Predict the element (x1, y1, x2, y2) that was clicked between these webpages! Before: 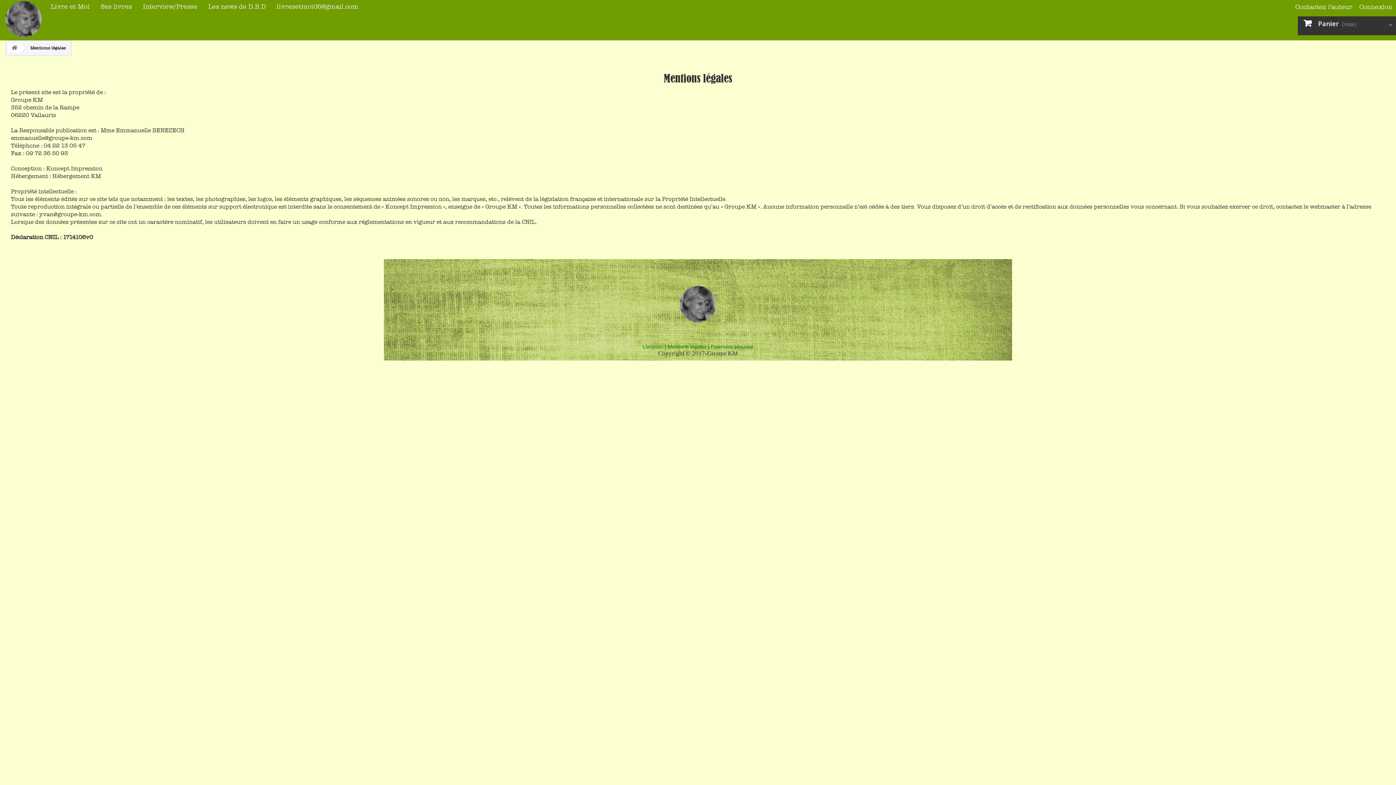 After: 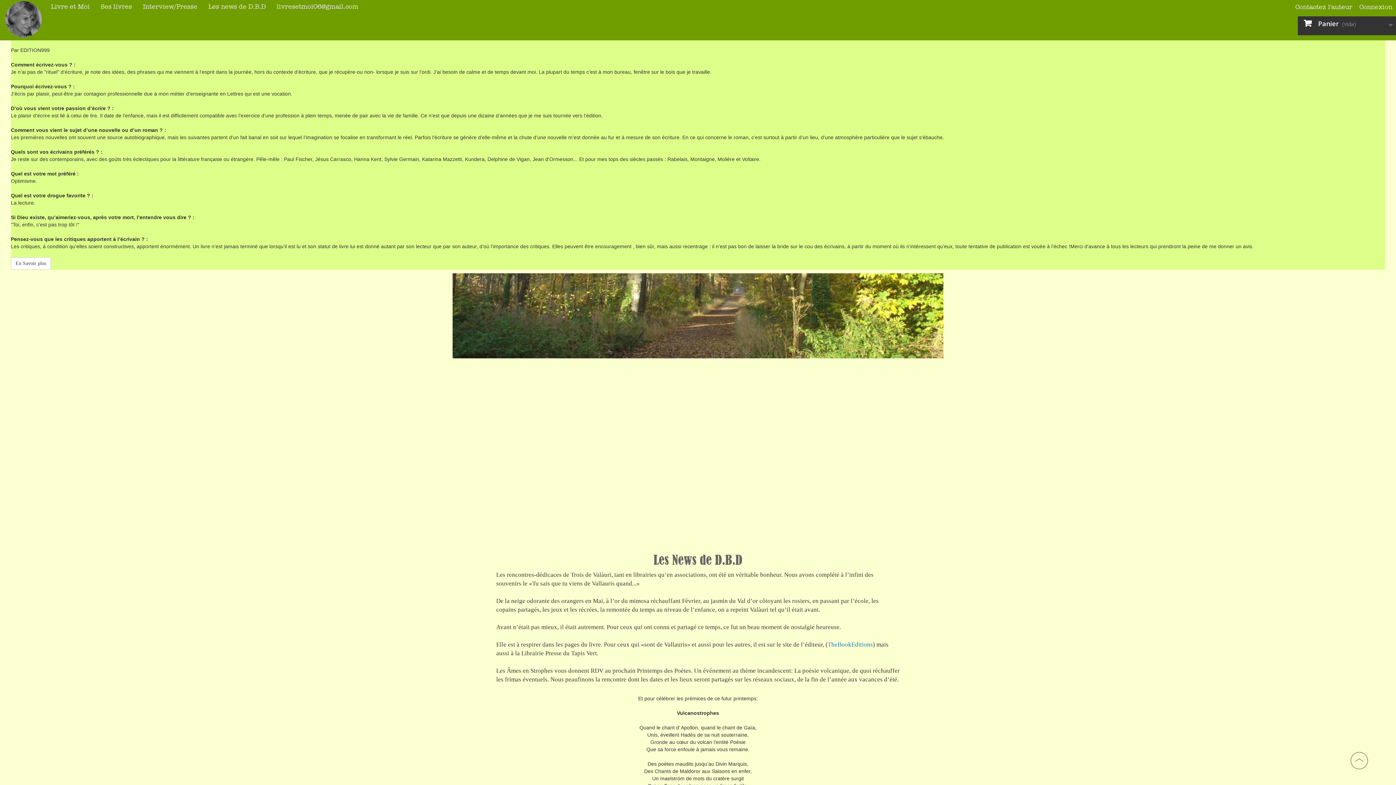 Action: label: Interview/Presse bbox: (137, 1, 202, 12)